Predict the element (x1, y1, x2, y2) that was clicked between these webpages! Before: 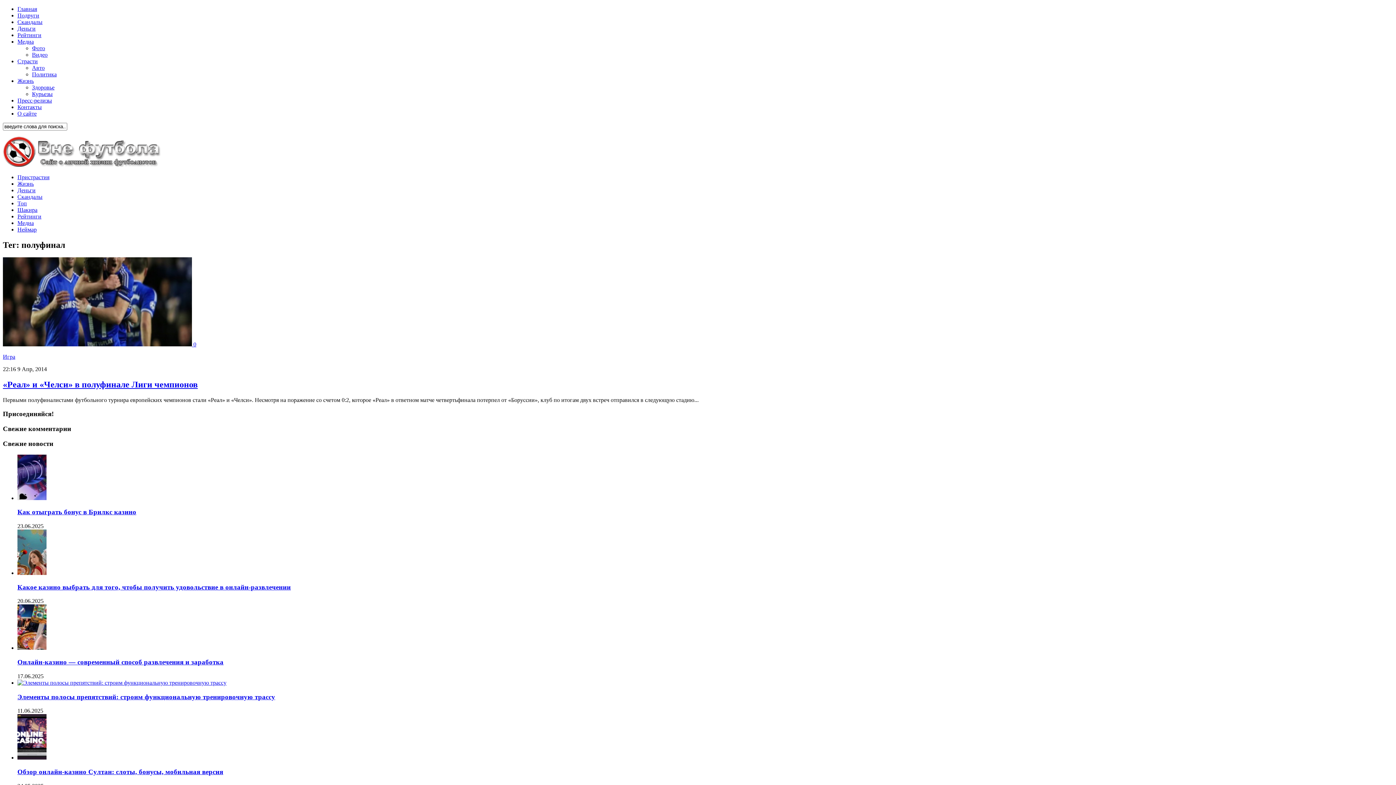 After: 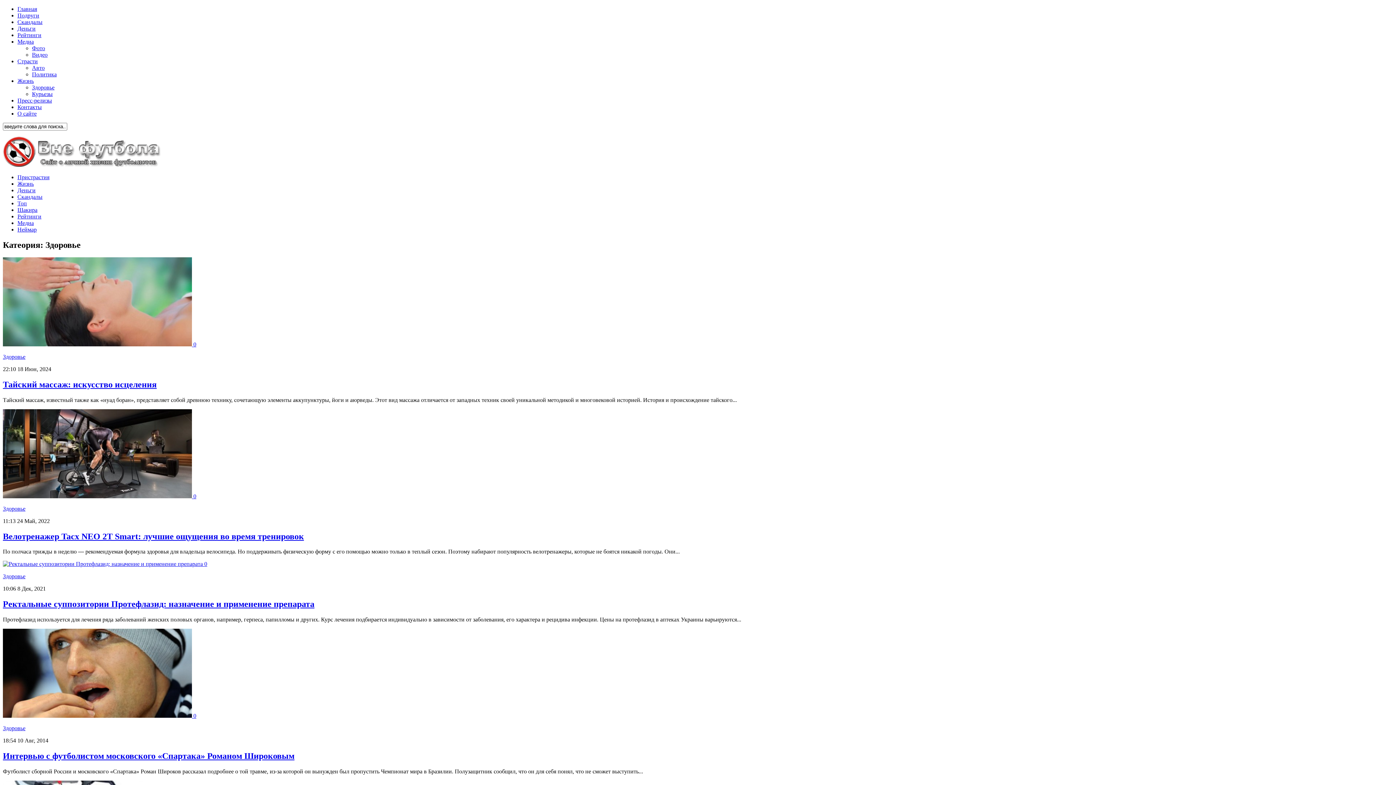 Action: label: Здоровье bbox: (32, 84, 54, 90)